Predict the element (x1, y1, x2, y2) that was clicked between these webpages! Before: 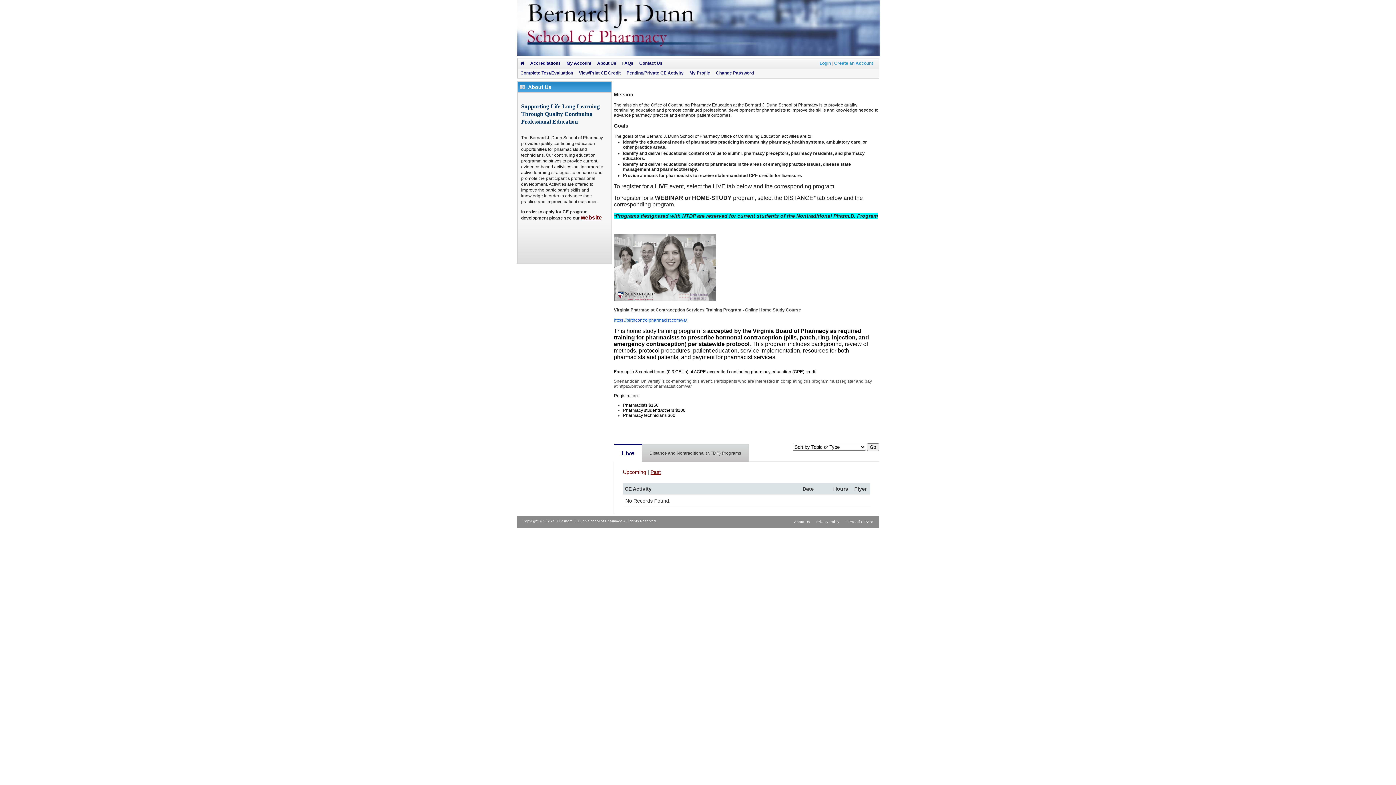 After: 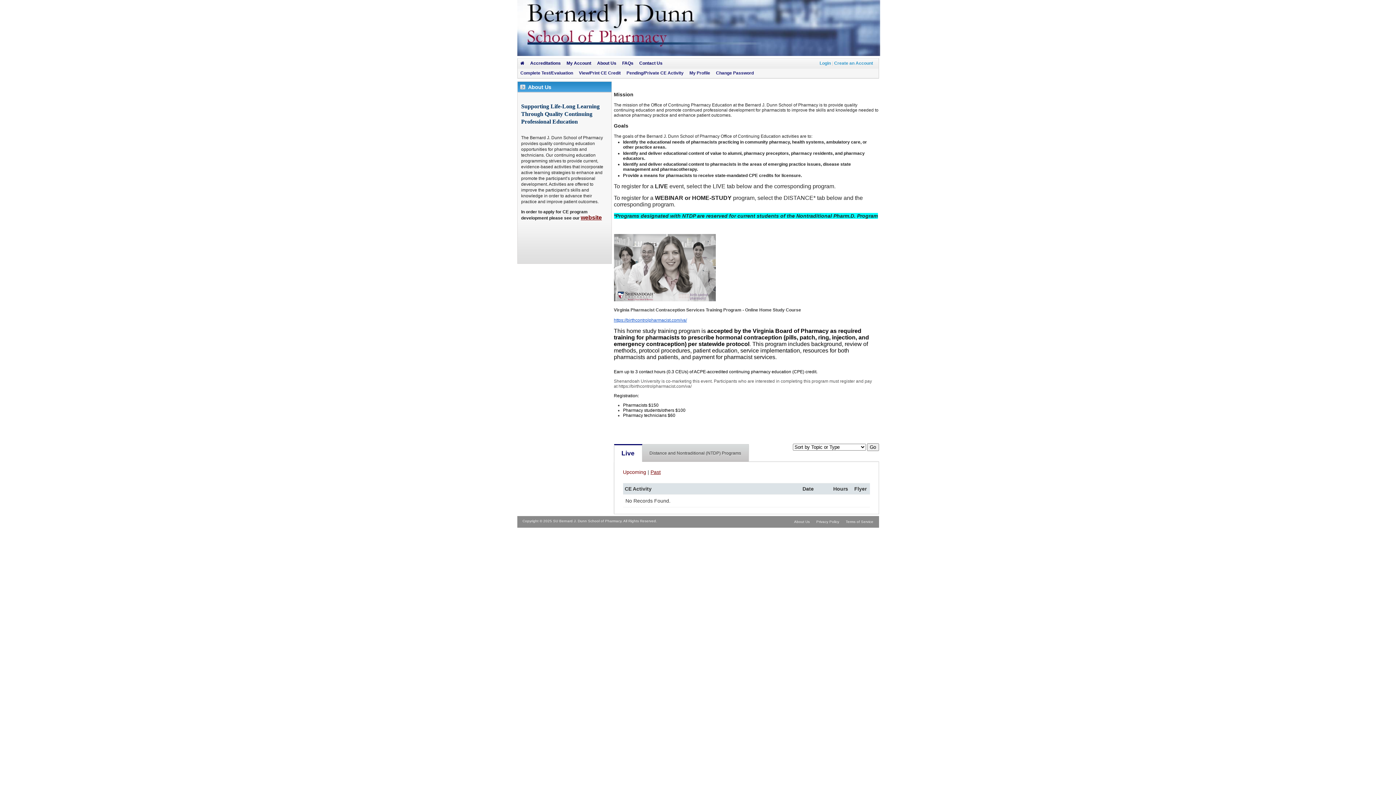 Action: label: https://birthcontrolpharmacist.com/va/ bbox: (614, 317, 687, 322)